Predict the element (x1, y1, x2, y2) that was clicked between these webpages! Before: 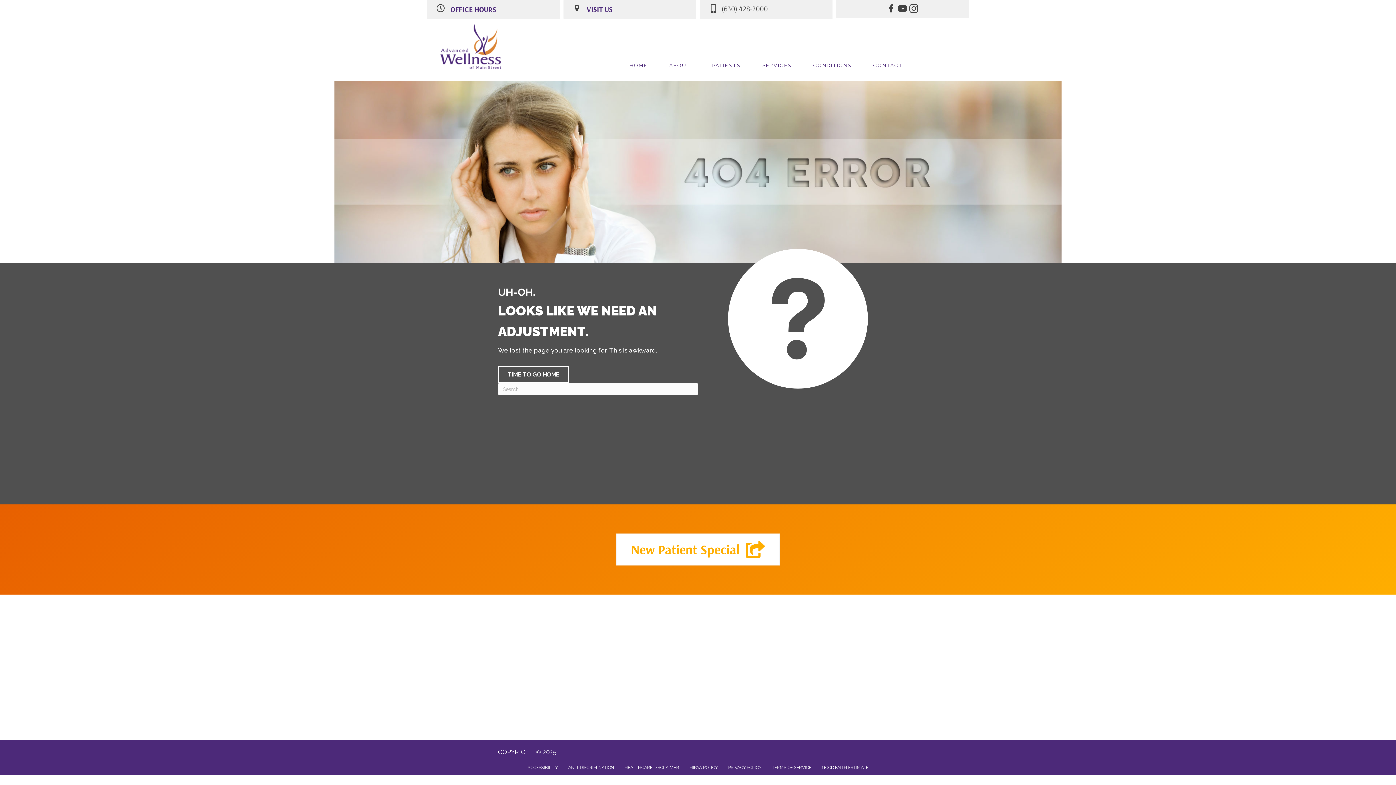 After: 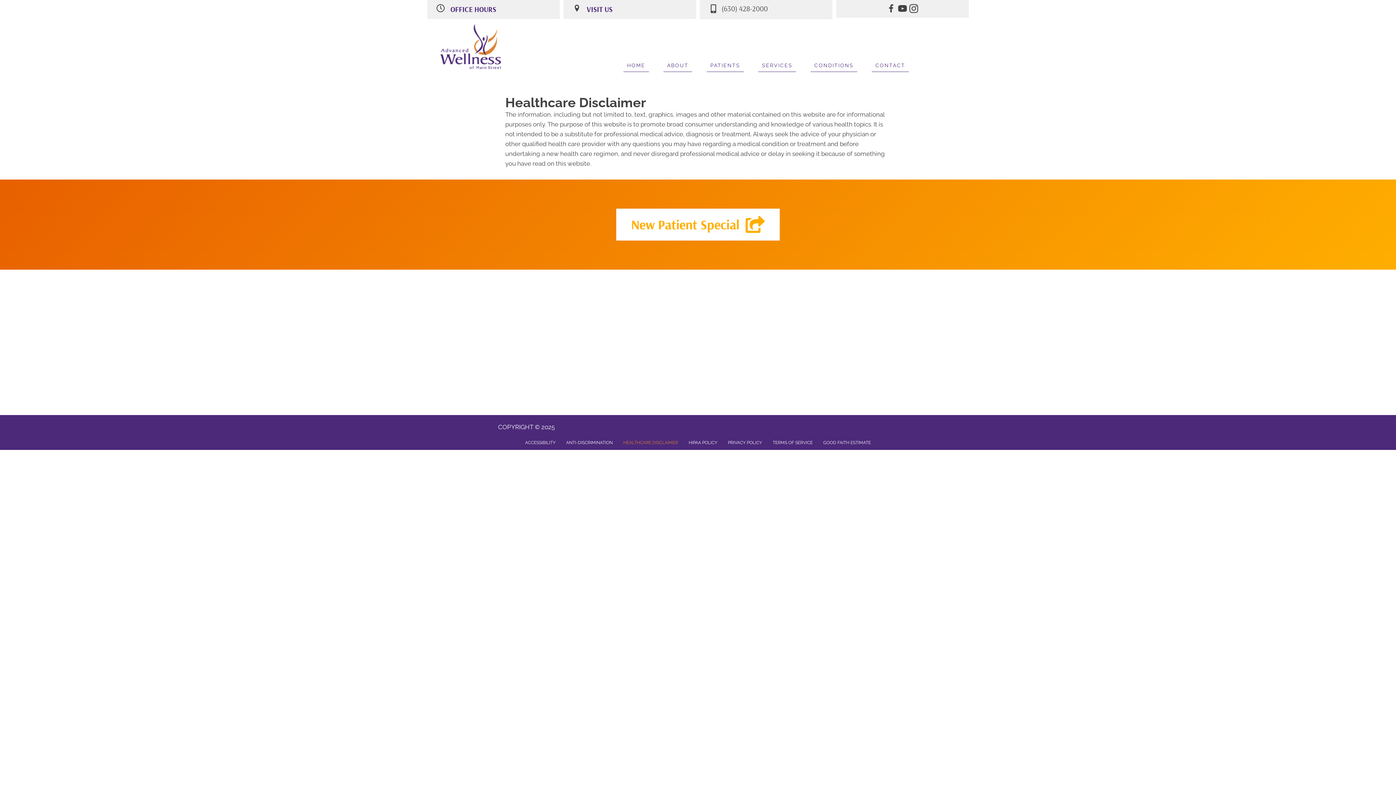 Action: label: HEALTHCARE DISCLAIMER bbox: (619, 764, 684, 771)